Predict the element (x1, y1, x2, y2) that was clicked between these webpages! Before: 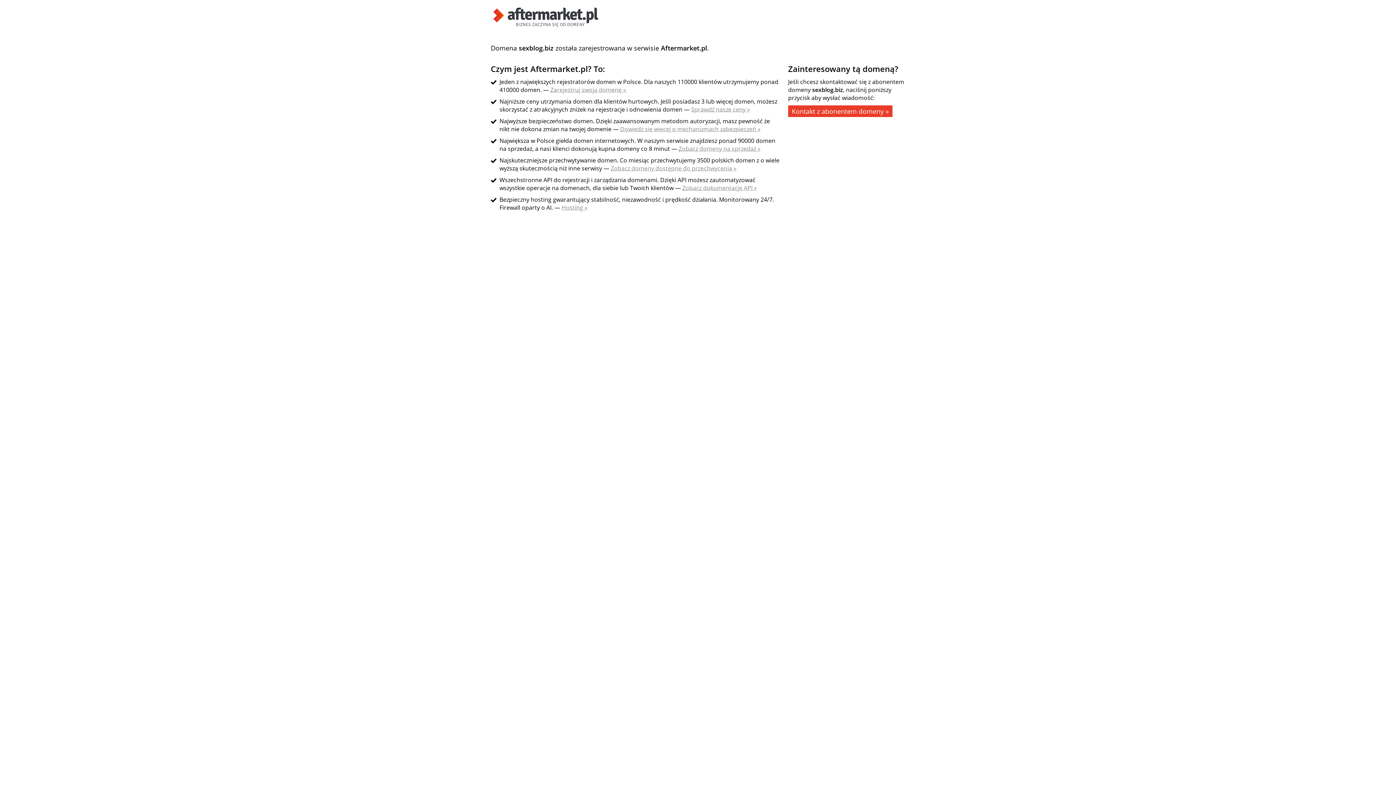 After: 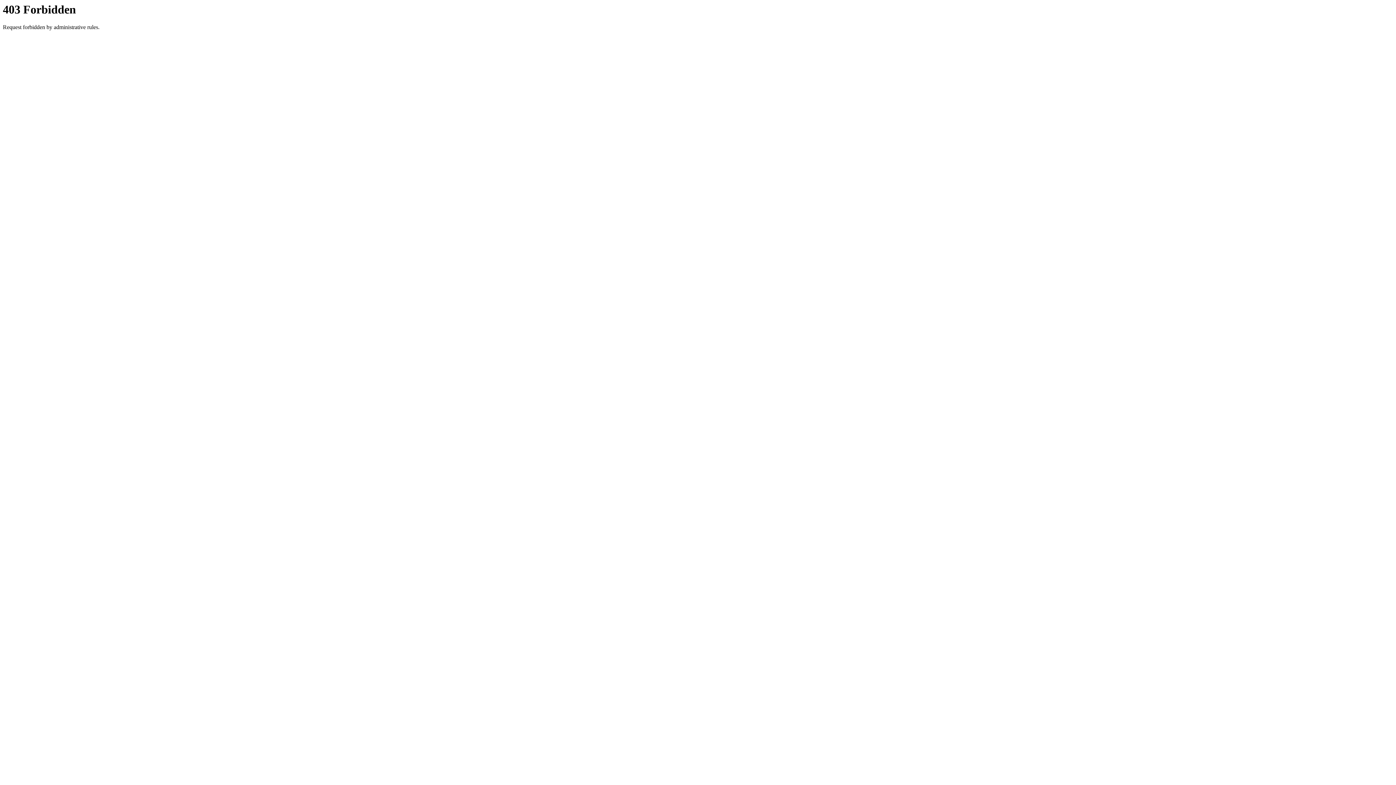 Action: label: Zobacz domeny na sprzedaż » bbox: (678, 144, 760, 152)